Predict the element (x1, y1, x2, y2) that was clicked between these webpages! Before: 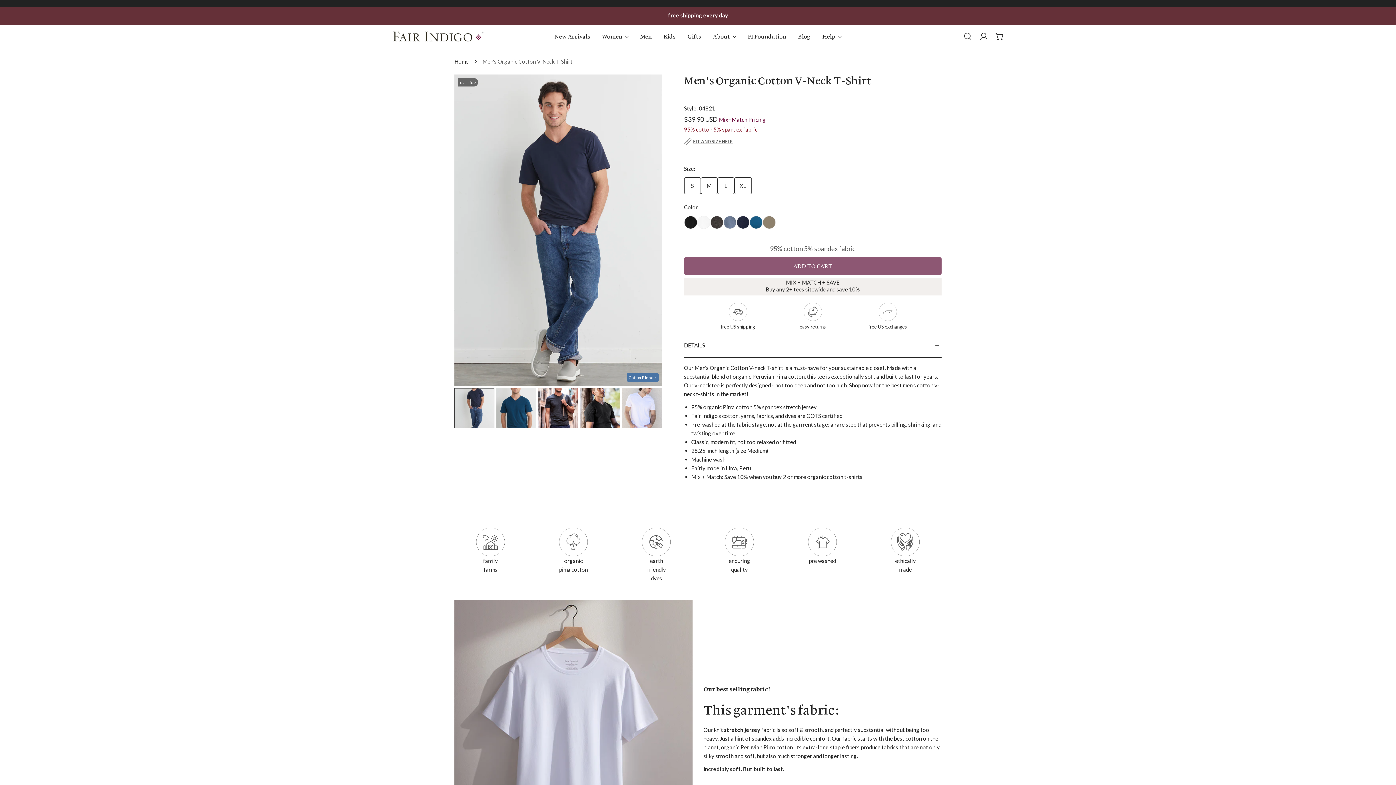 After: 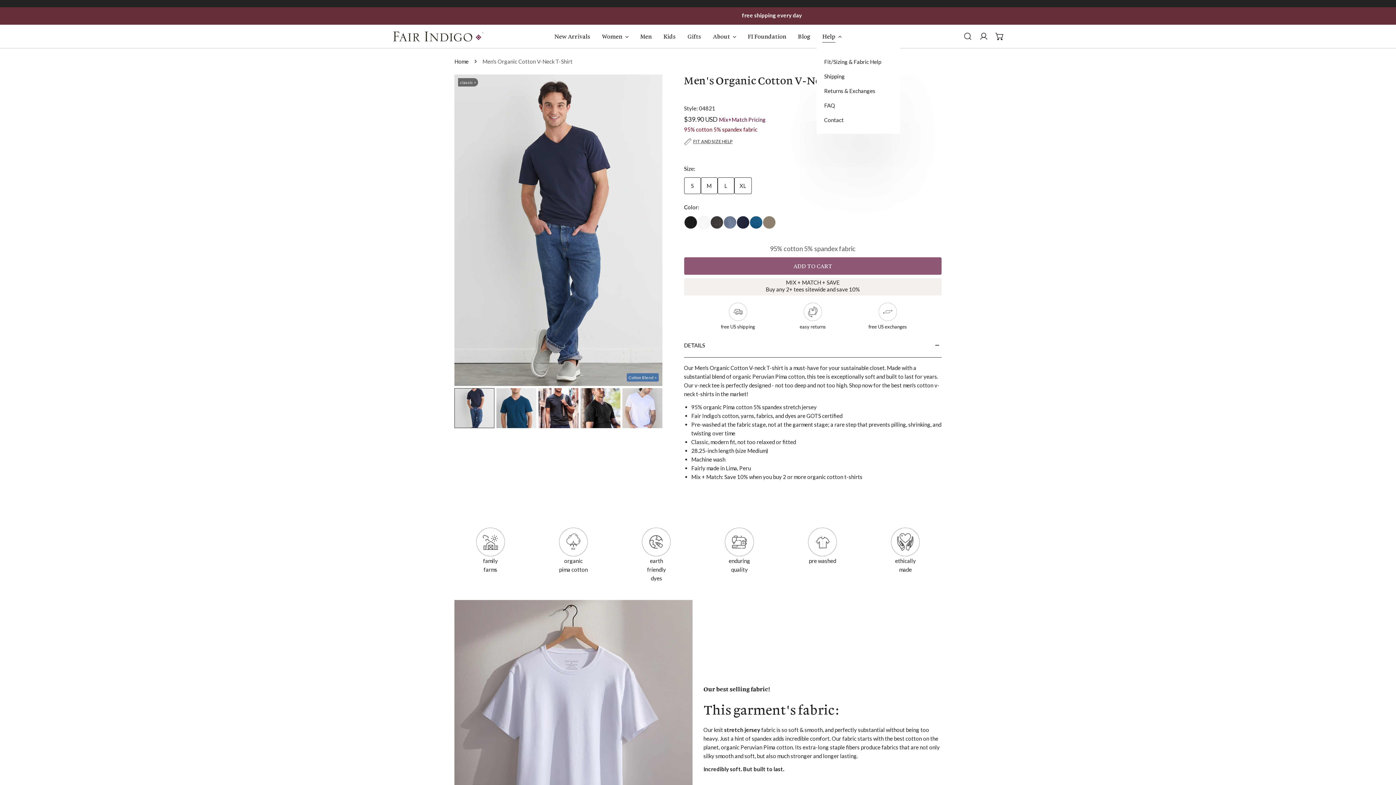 Action: label: Help bbox: (816, 24, 847, 48)